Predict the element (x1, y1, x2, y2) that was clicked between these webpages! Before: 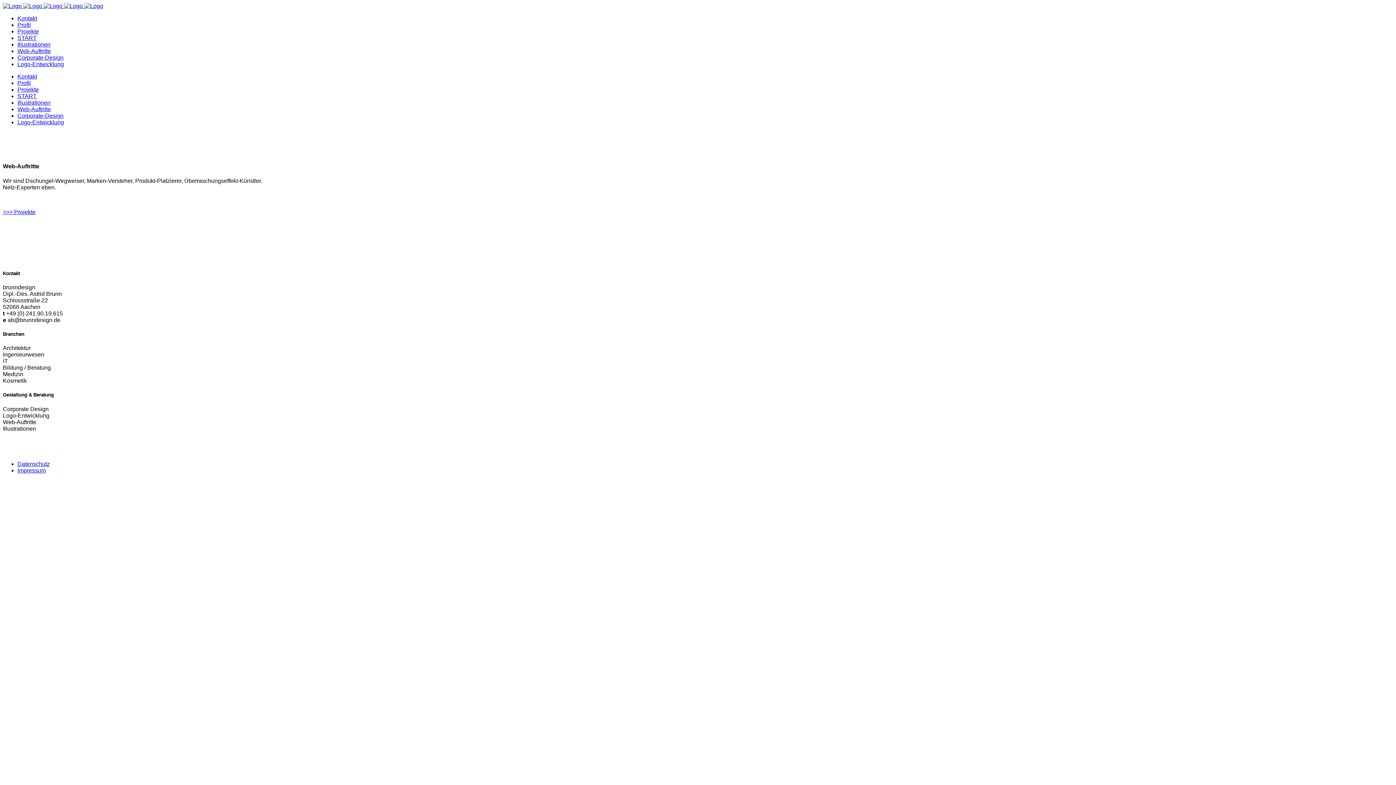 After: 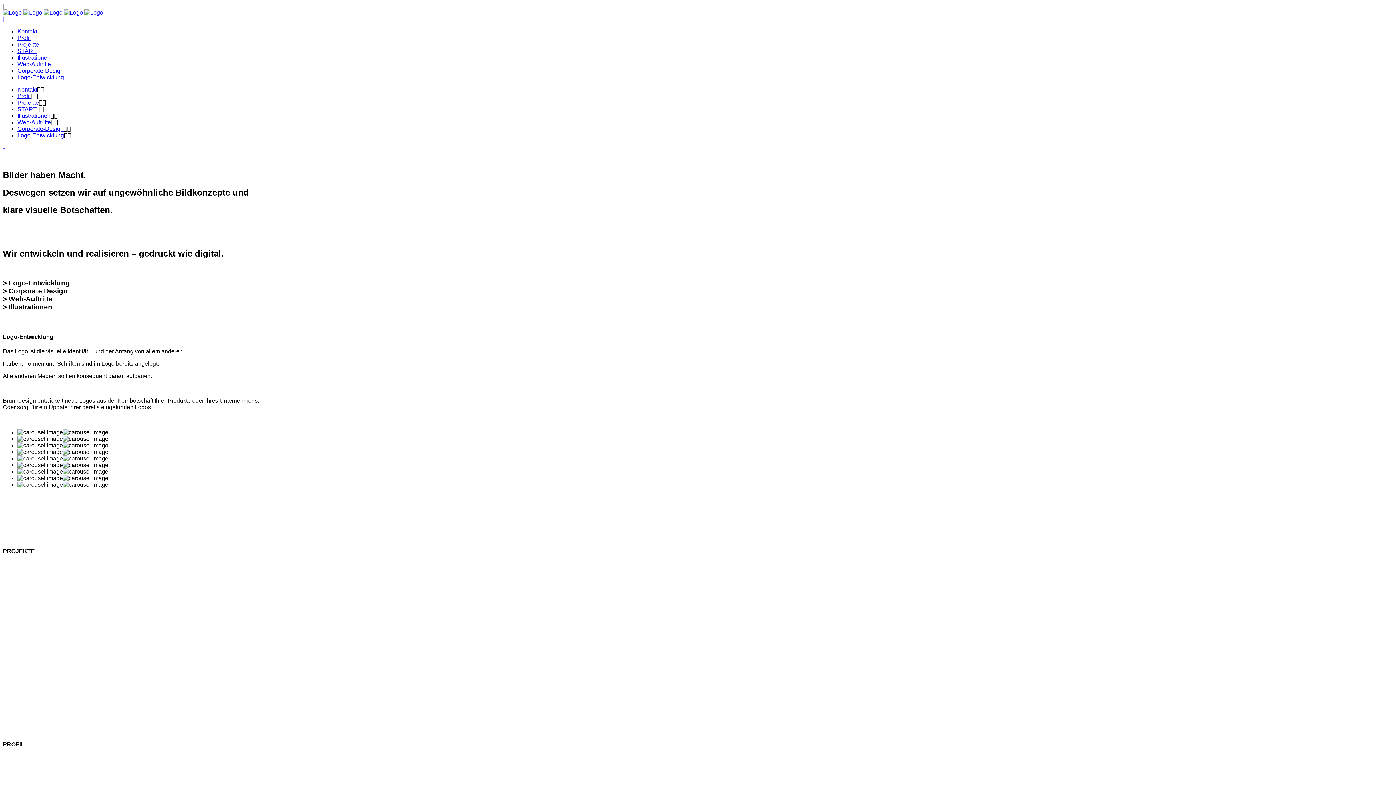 Action: bbox: (17, 86, 38, 92) label: Projekte